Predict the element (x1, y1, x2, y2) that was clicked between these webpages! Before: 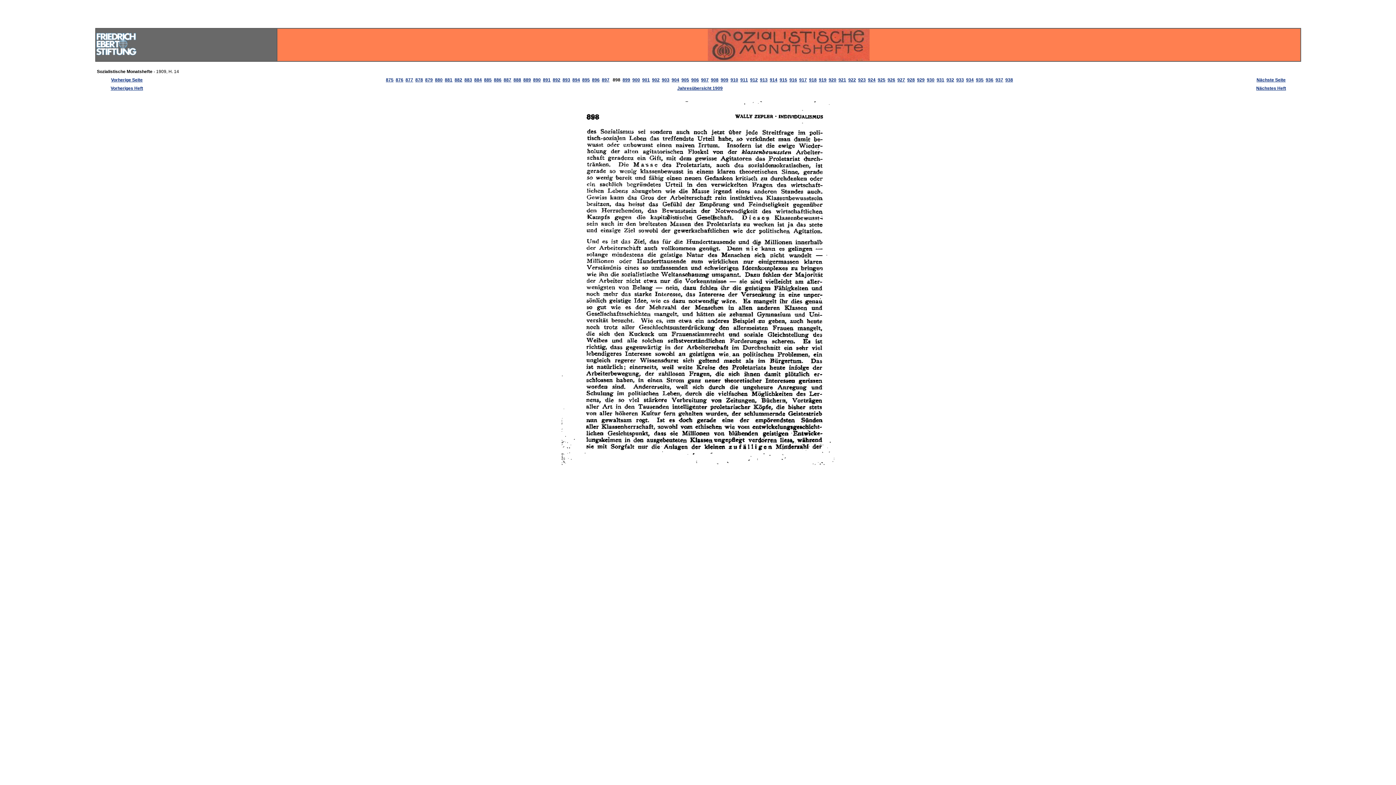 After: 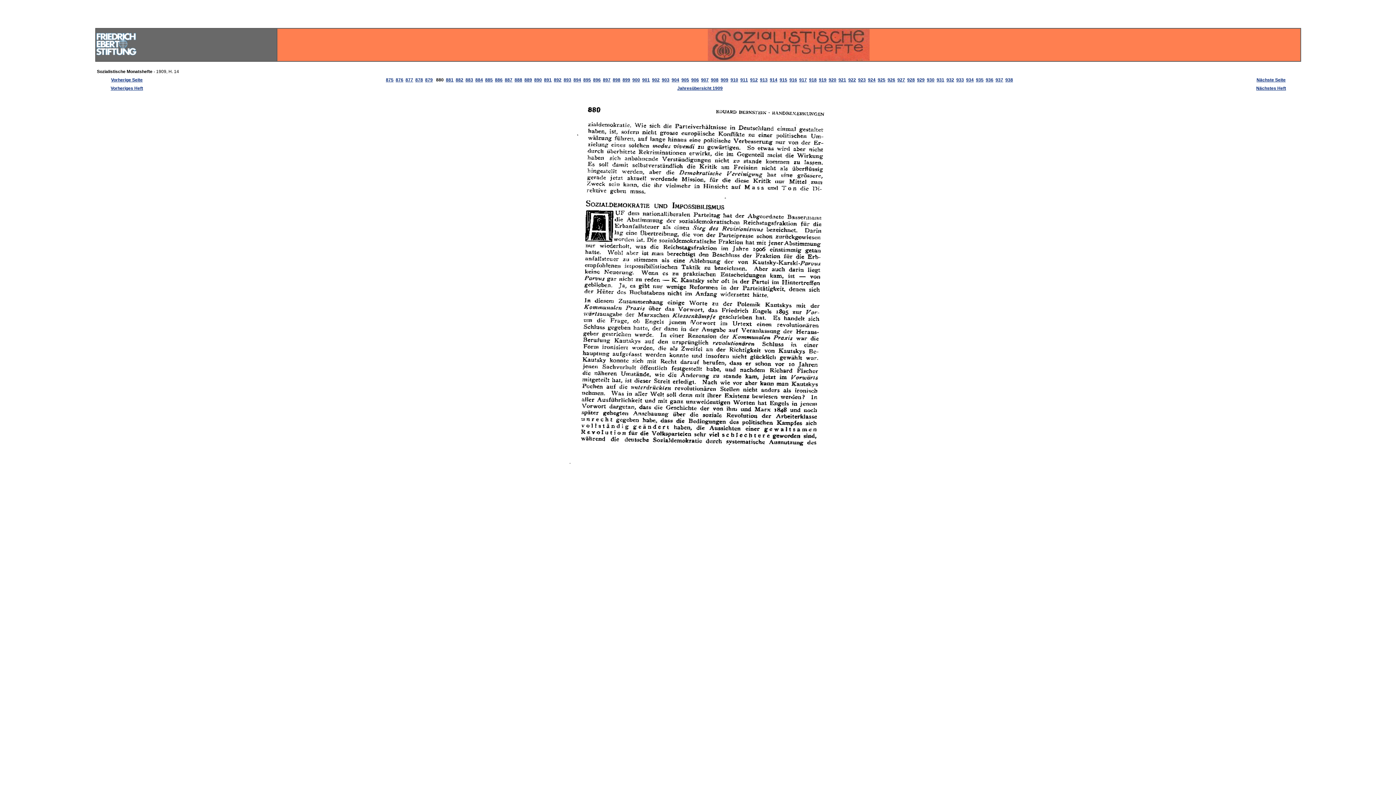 Action: bbox: (435, 77, 442, 82) label: 880